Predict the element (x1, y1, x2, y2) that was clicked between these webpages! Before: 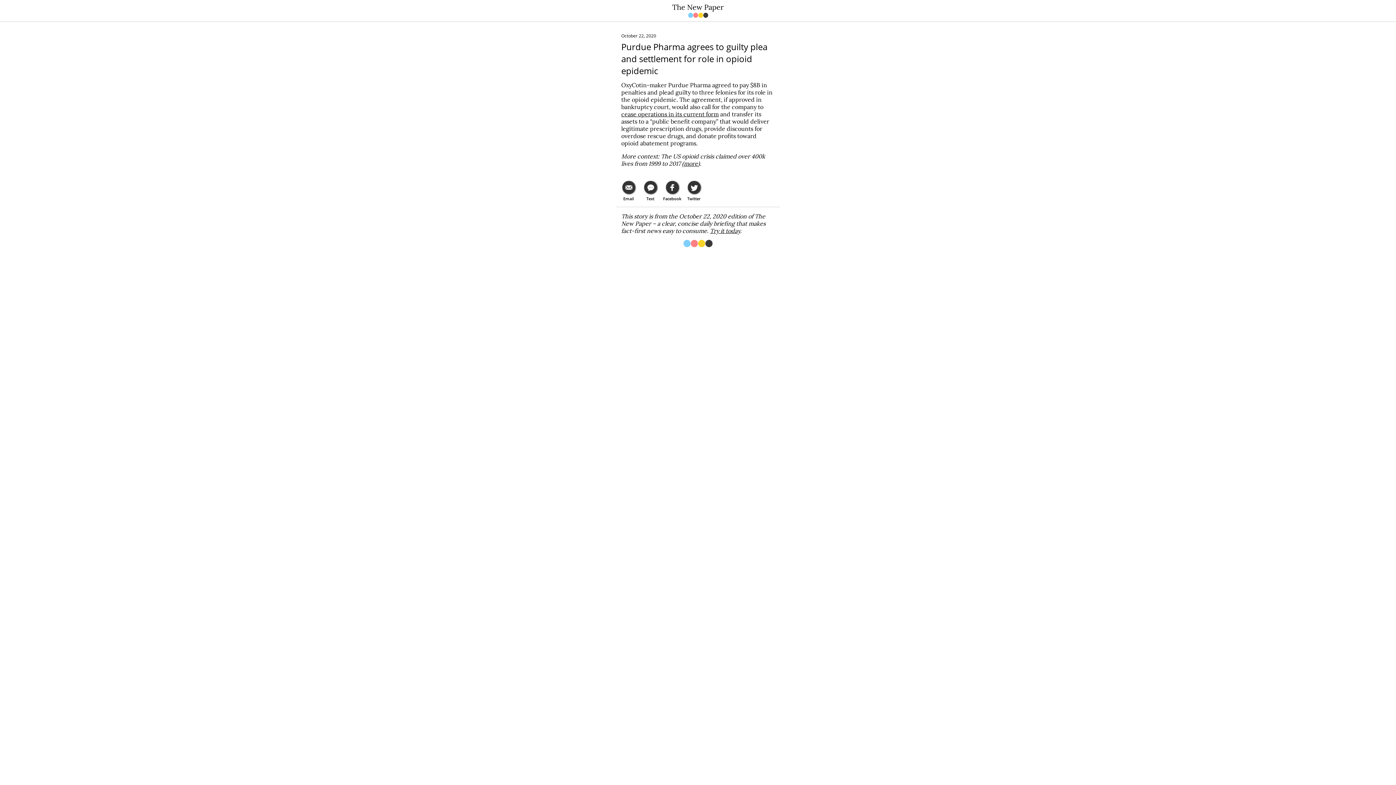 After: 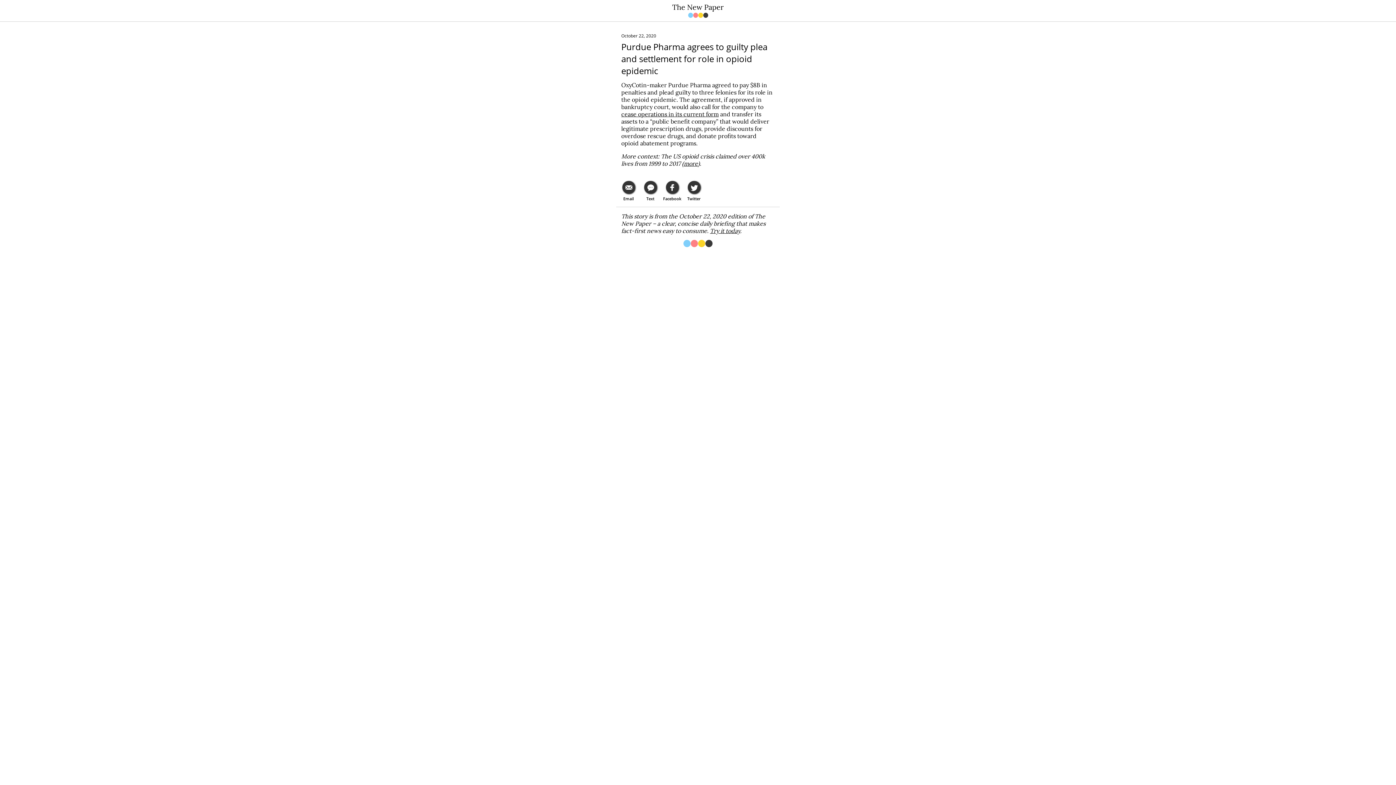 Action: label: Email bbox: (617, 179, 639, 203)